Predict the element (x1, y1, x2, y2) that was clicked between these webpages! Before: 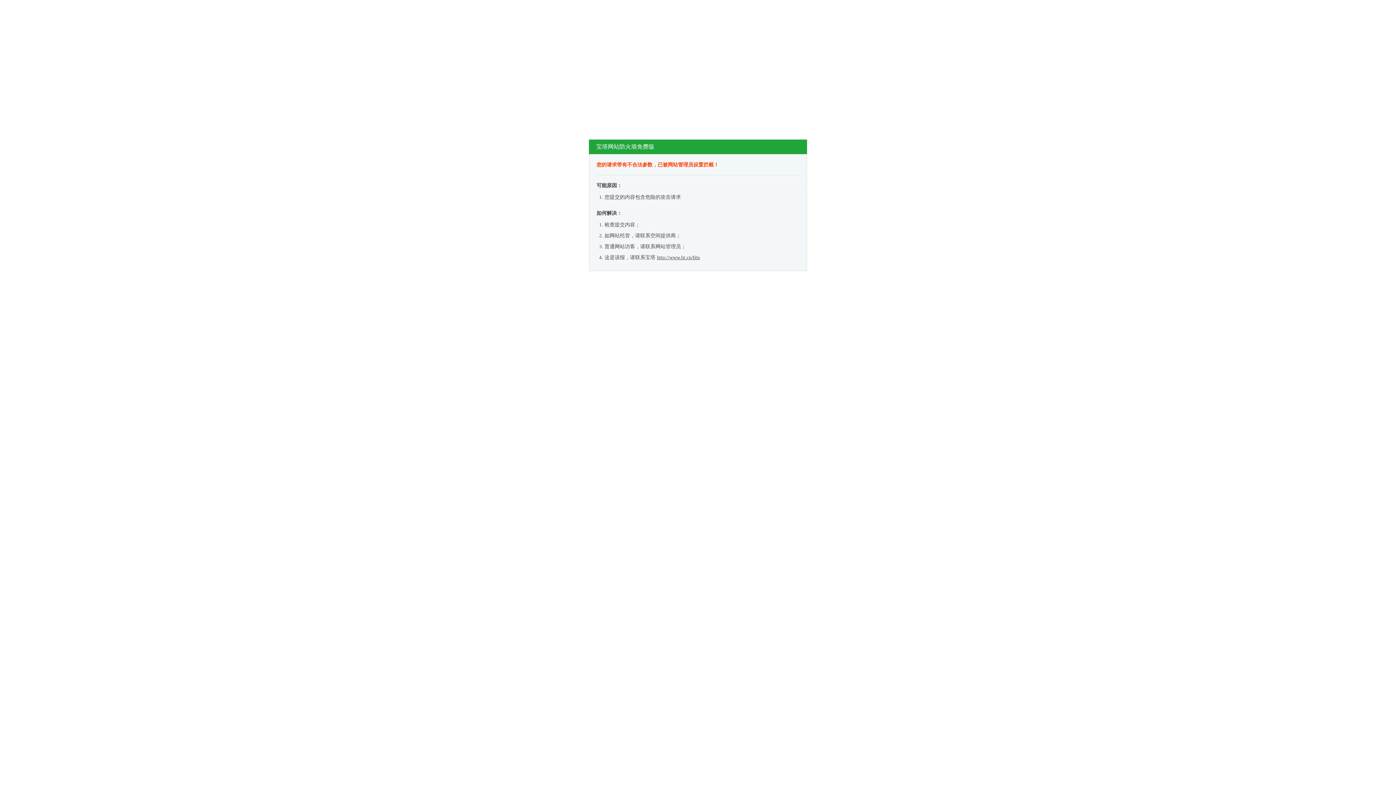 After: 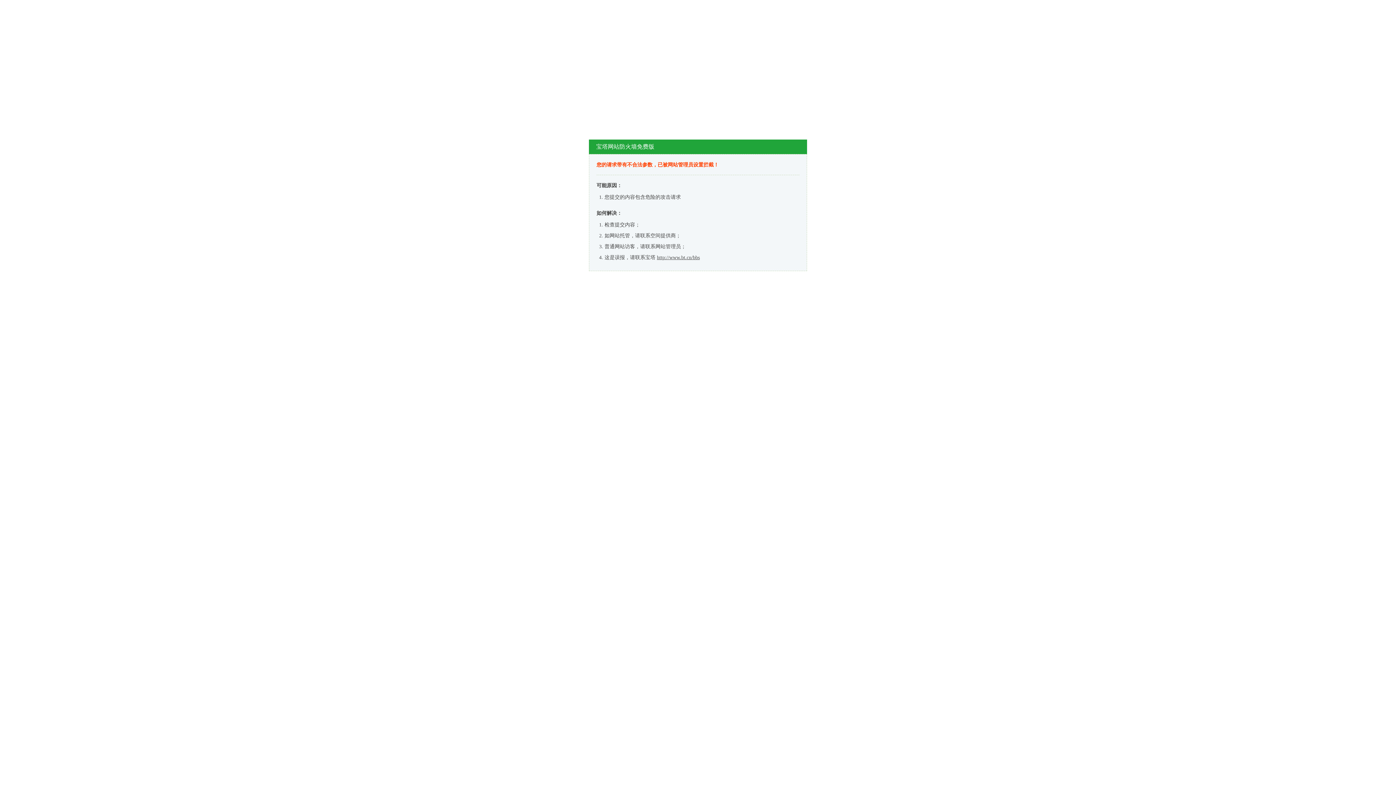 Action: bbox: (657, 254, 700, 260) label: http://www.bt.cn/bbs